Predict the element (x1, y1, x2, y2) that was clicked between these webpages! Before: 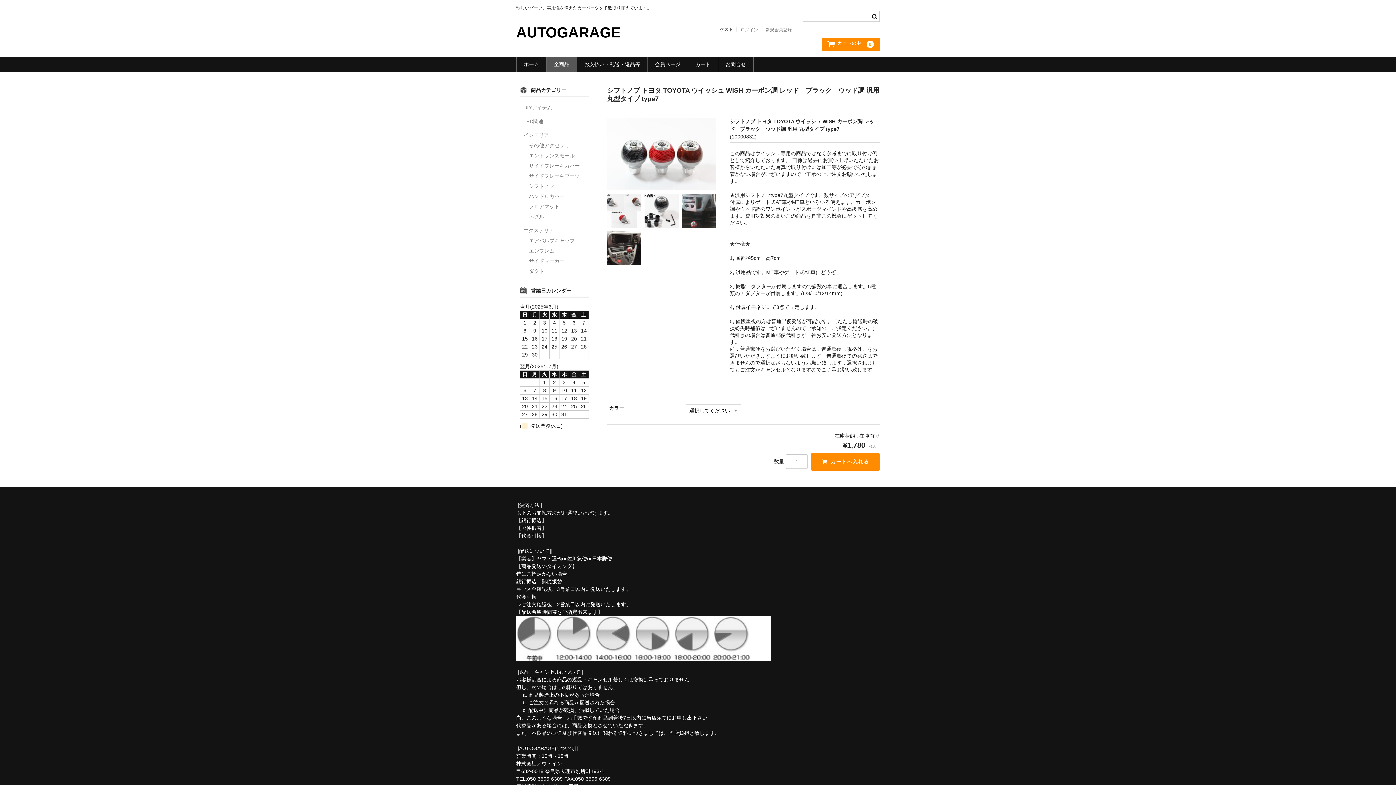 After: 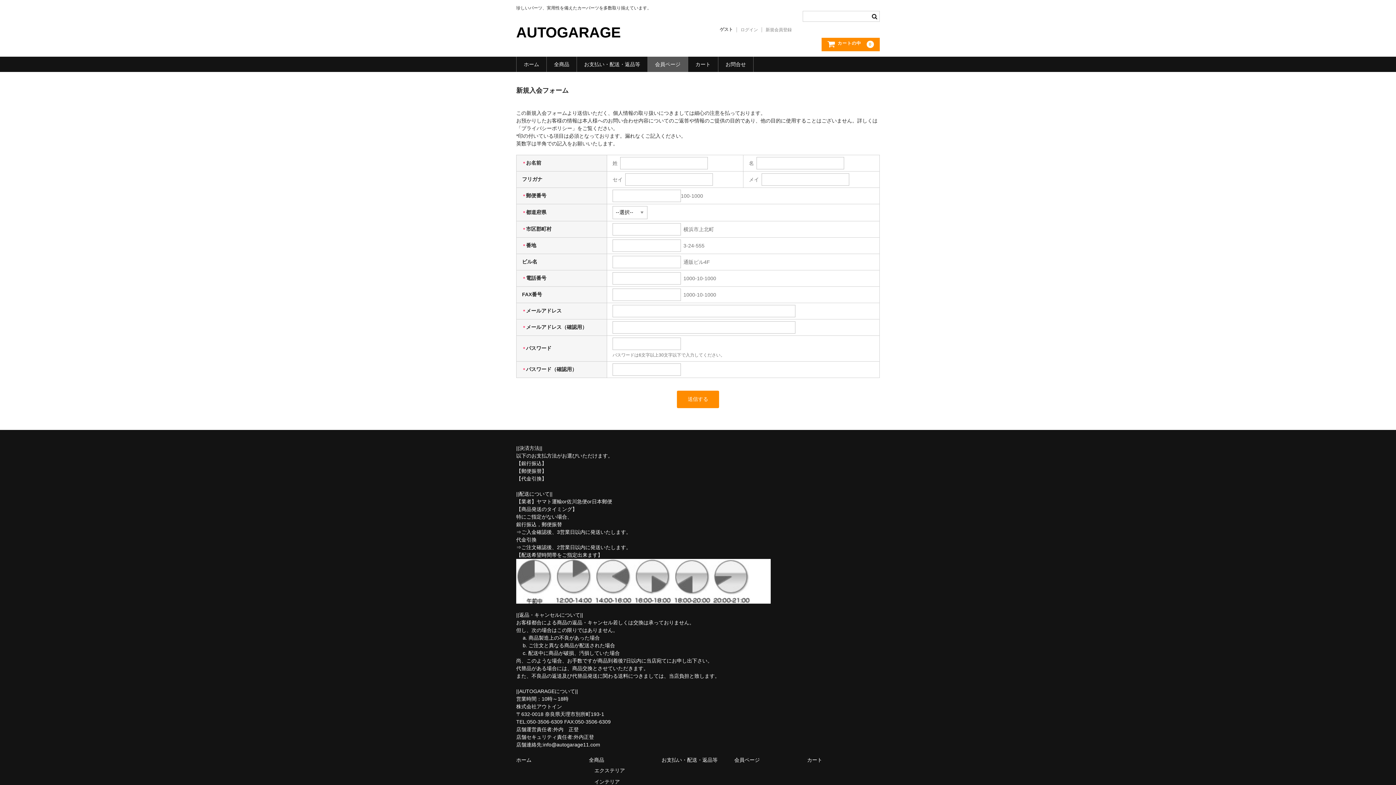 Action: bbox: (762, 27, 795, 32) label: 新規会員登録